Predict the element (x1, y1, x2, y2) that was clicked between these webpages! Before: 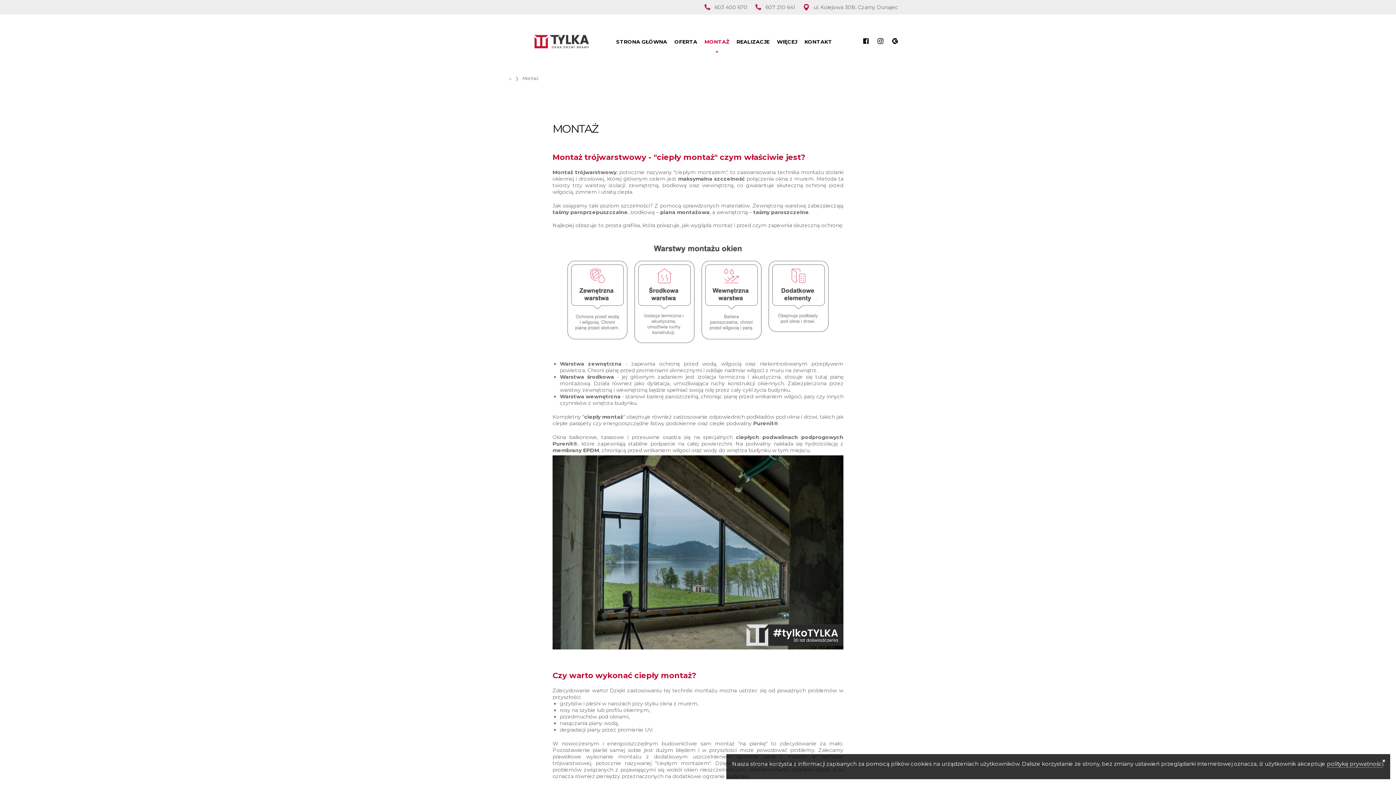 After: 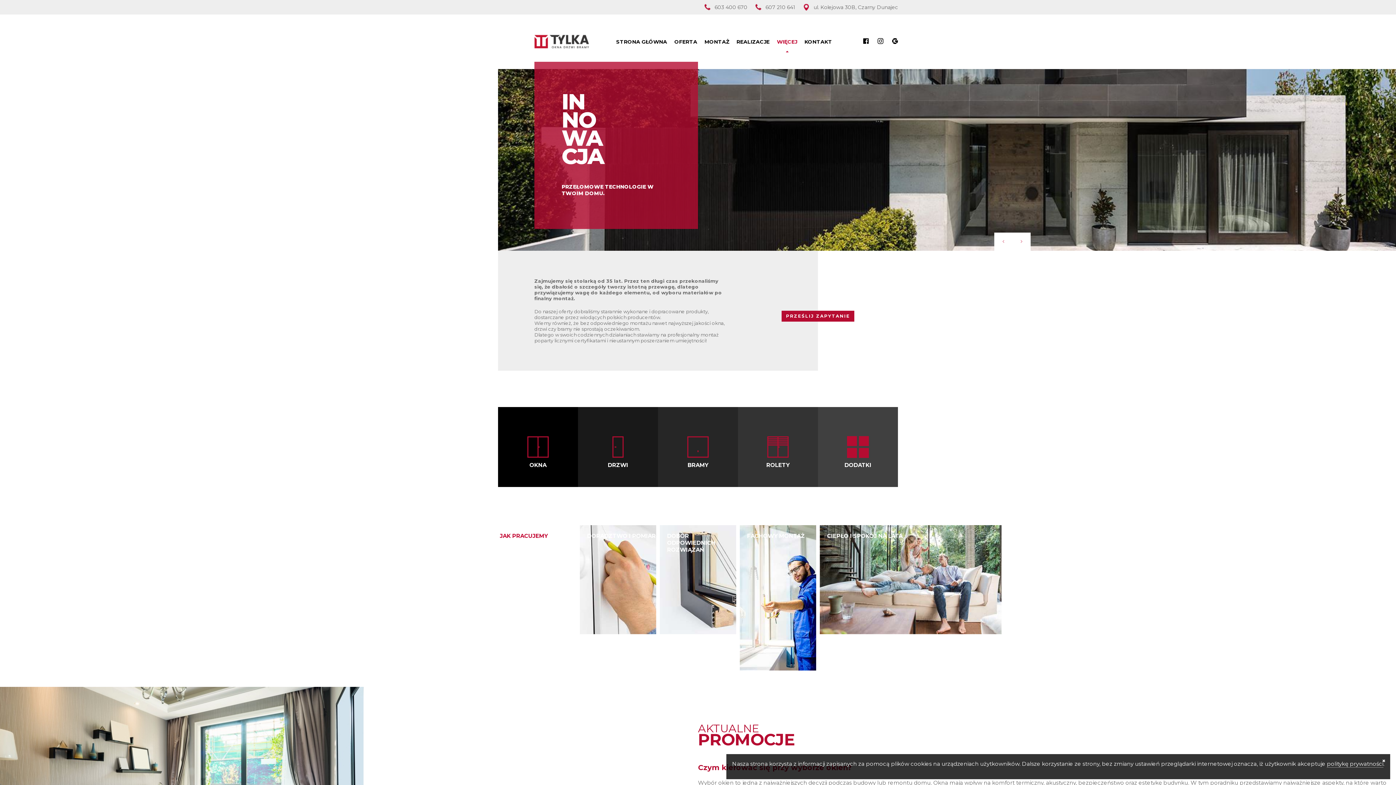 Action: bbox: (777, 32, 797, 50) label: WIĘCEJ